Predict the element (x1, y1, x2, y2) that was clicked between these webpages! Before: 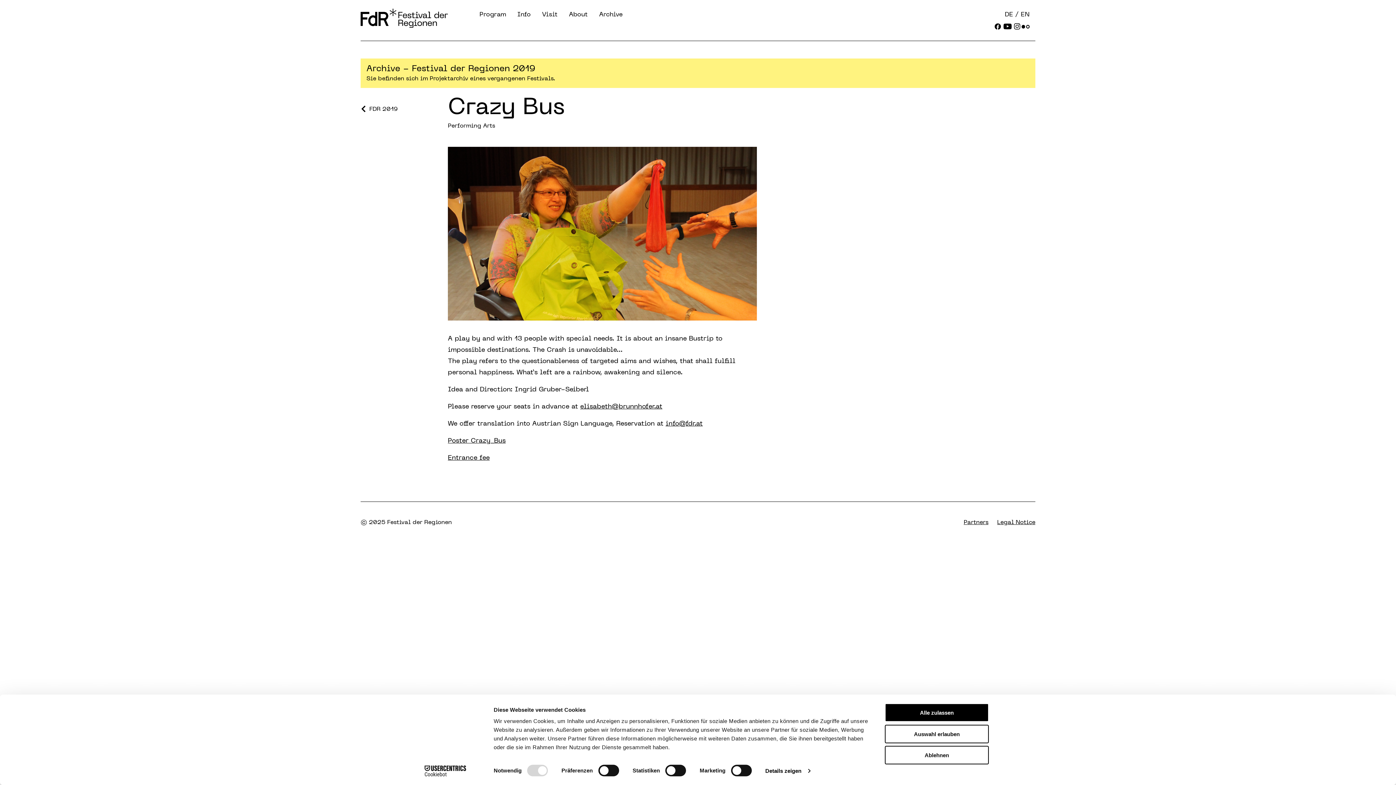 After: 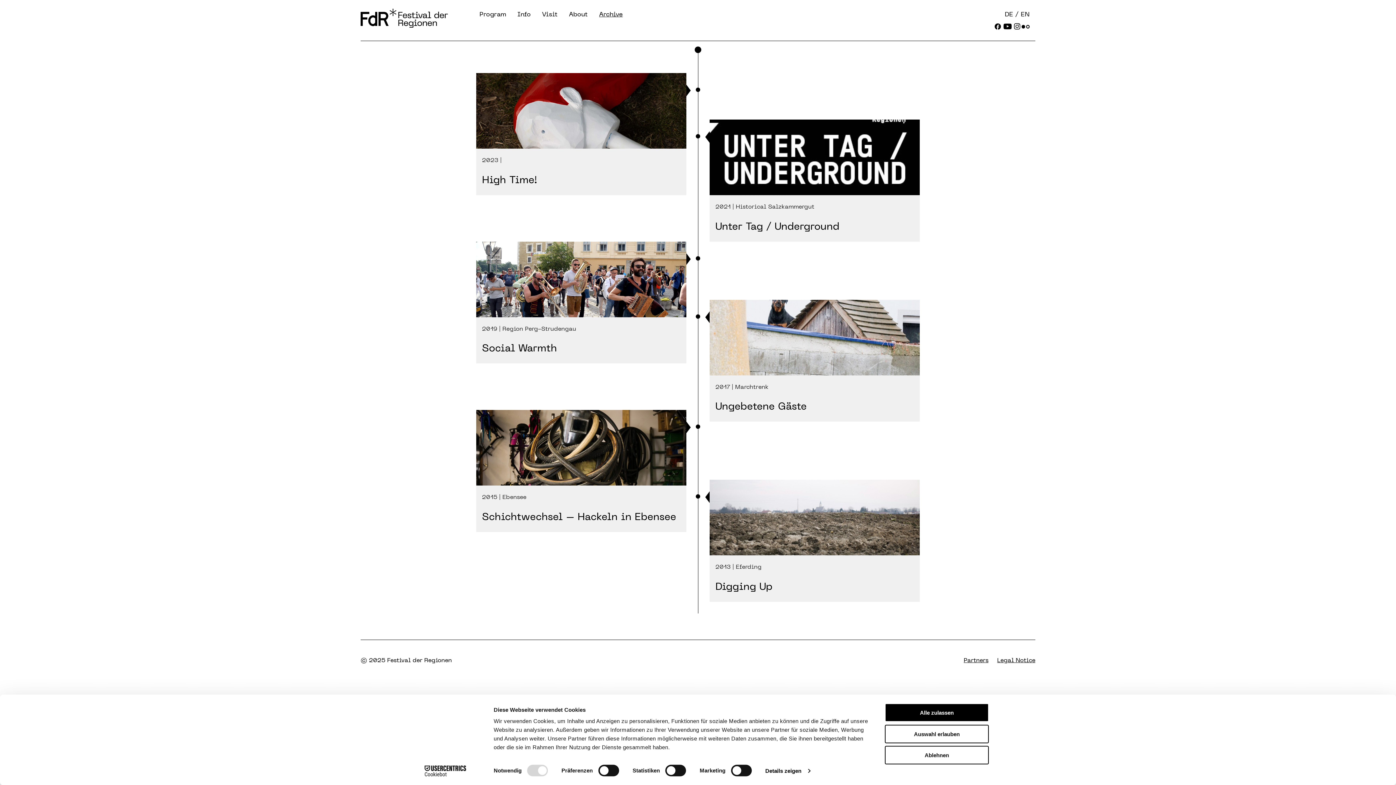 Action: bbox: (599, 8, 622, 20) label: Archive